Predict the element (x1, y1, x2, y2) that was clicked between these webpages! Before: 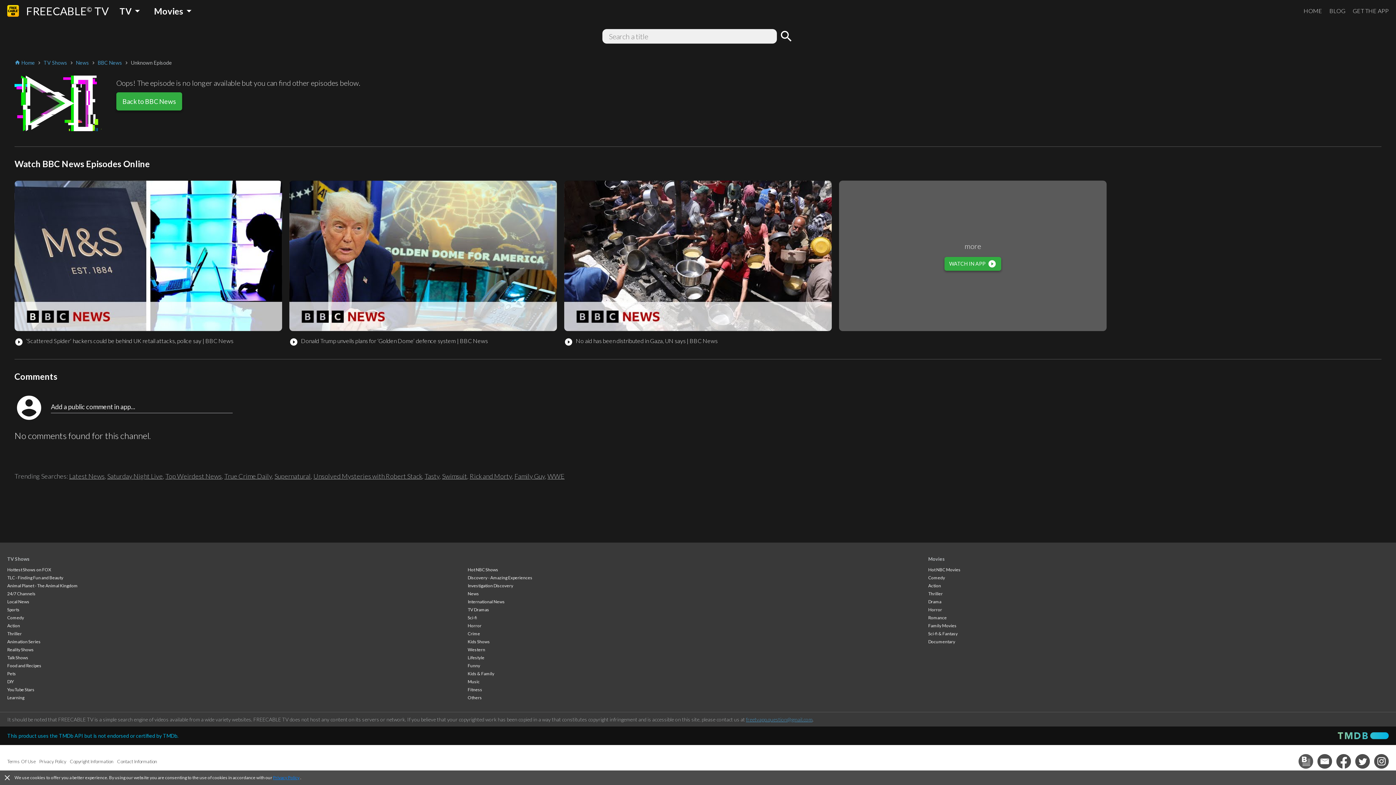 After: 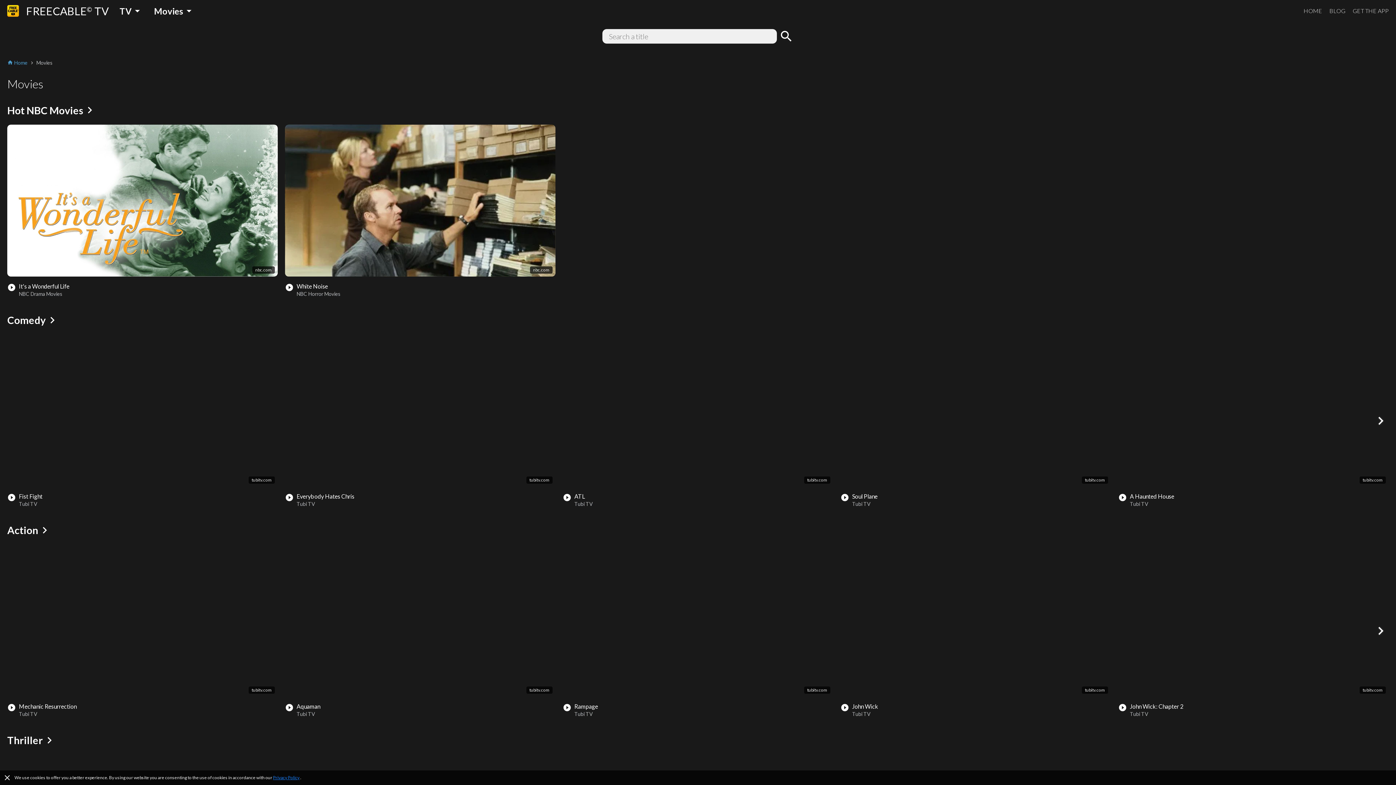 Action: label: Movies bbox: (928, 556, 945, 562)